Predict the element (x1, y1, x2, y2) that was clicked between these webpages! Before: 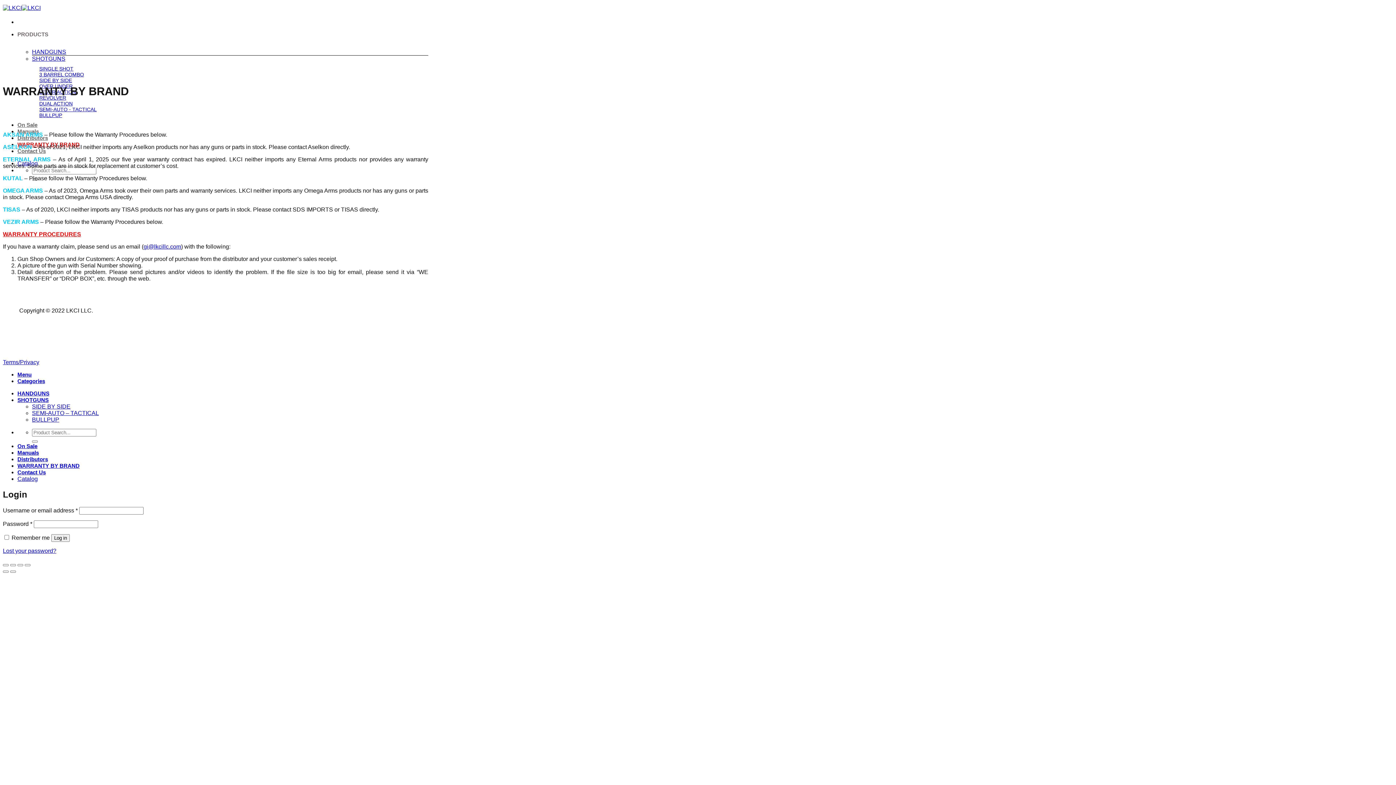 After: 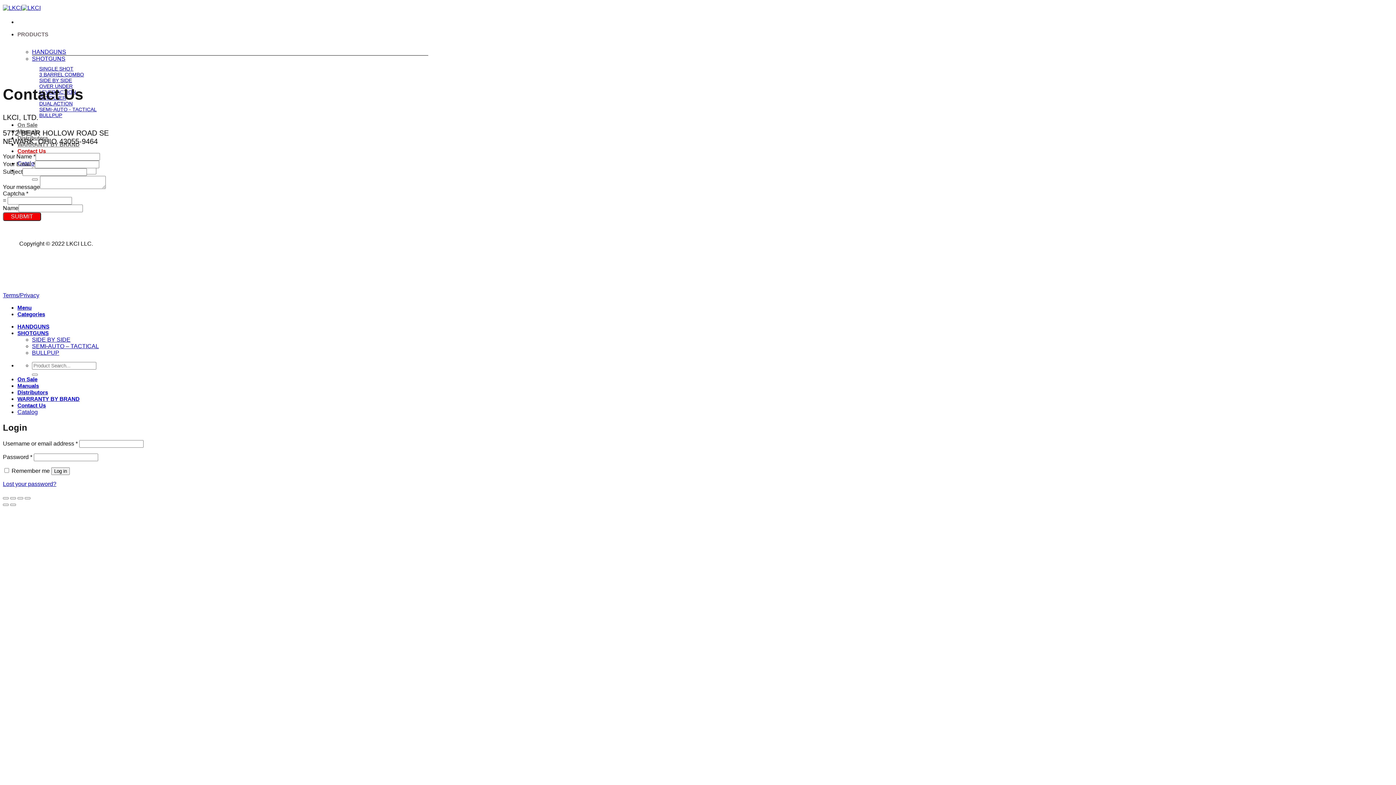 Action: label: Contact Us bbox: (17, 469, 45, 475)